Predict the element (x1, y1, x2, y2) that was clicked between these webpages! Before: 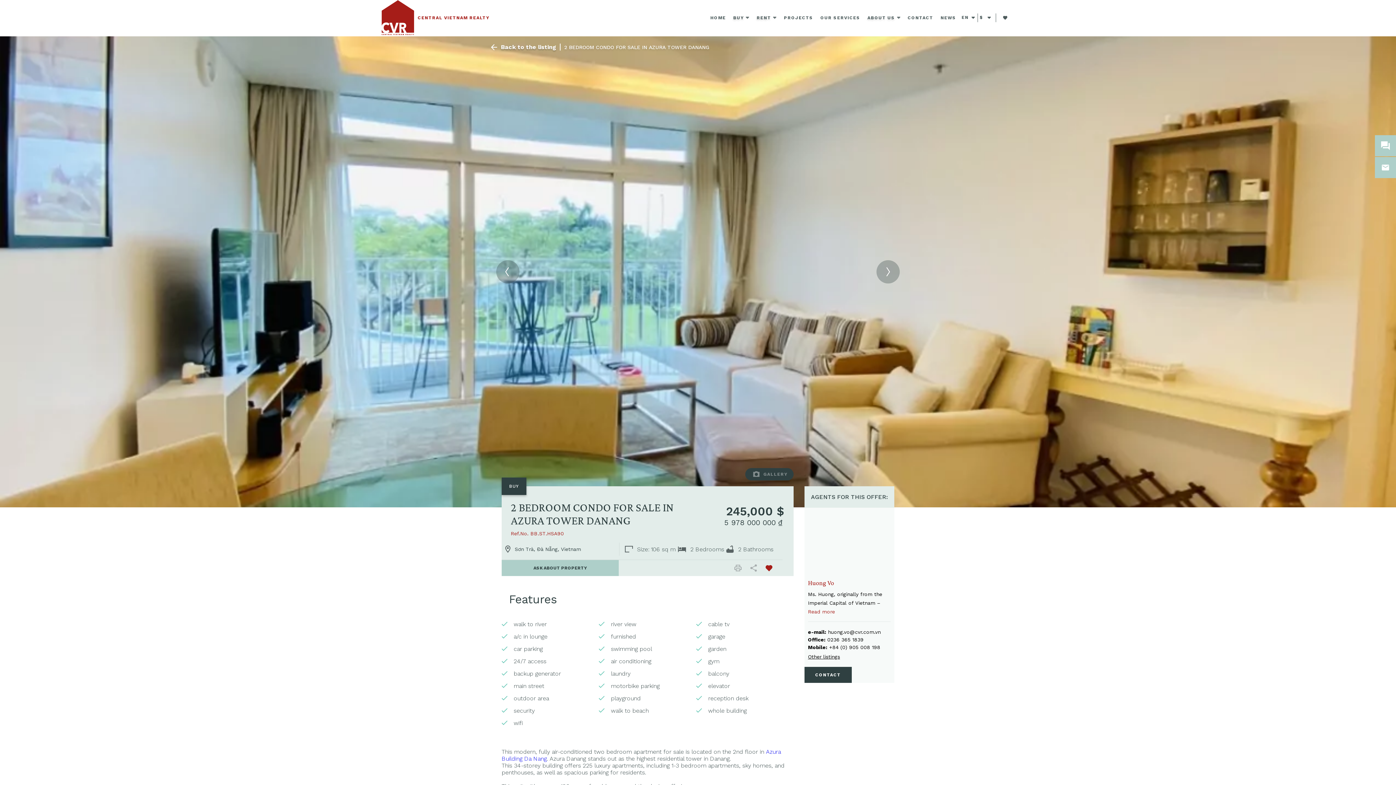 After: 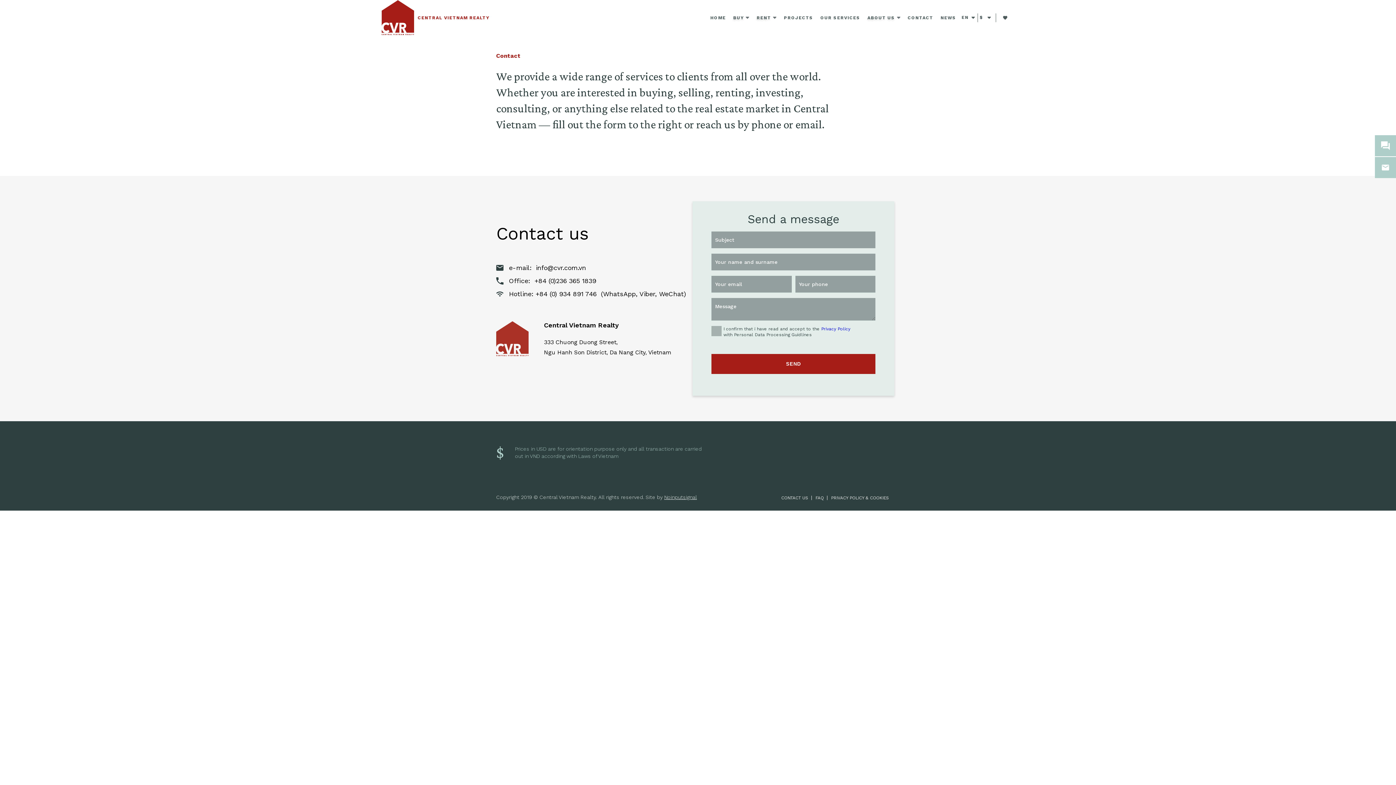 Action: bbox: (904, 11, 937, 23) label: CONTACT